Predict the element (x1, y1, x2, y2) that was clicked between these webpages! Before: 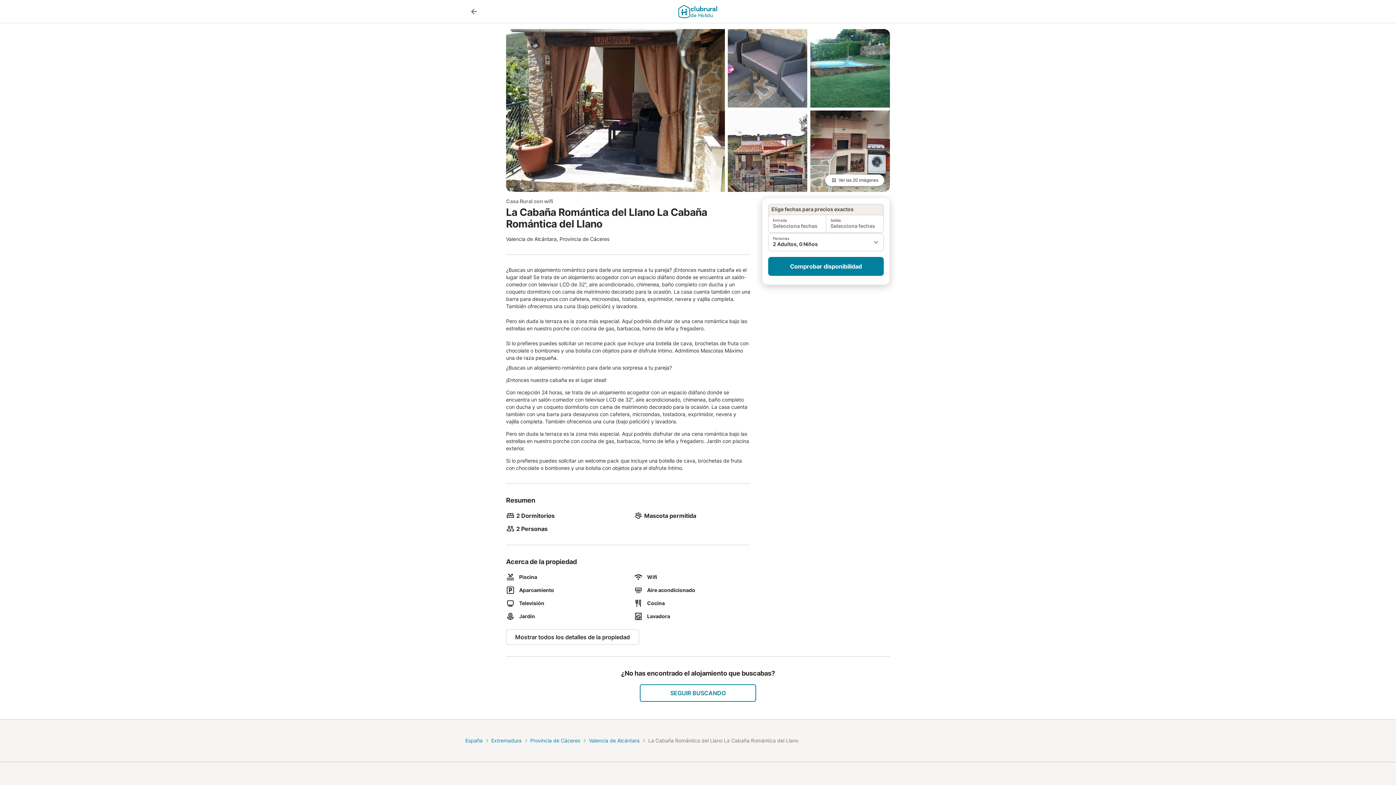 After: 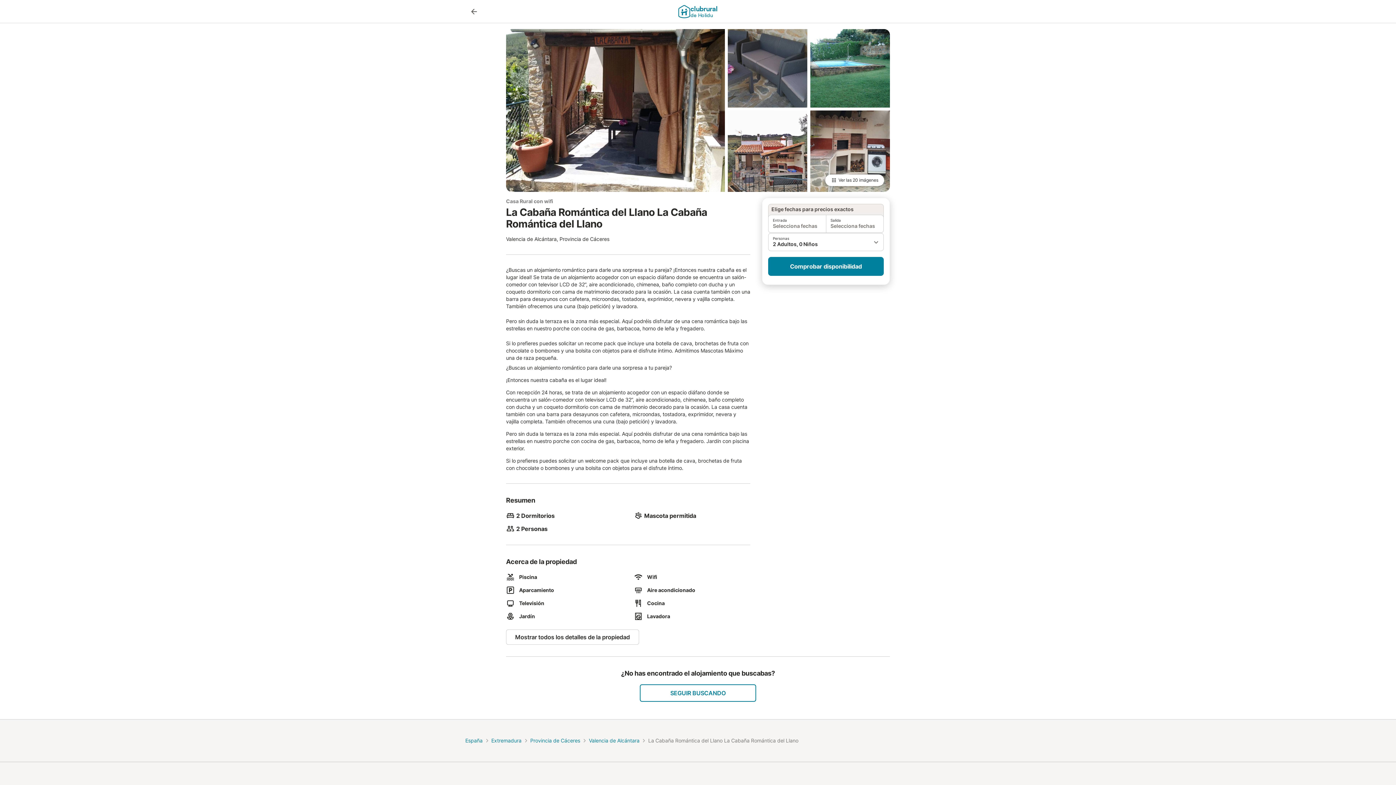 Action: bbox: (727, 26, 807, 107)